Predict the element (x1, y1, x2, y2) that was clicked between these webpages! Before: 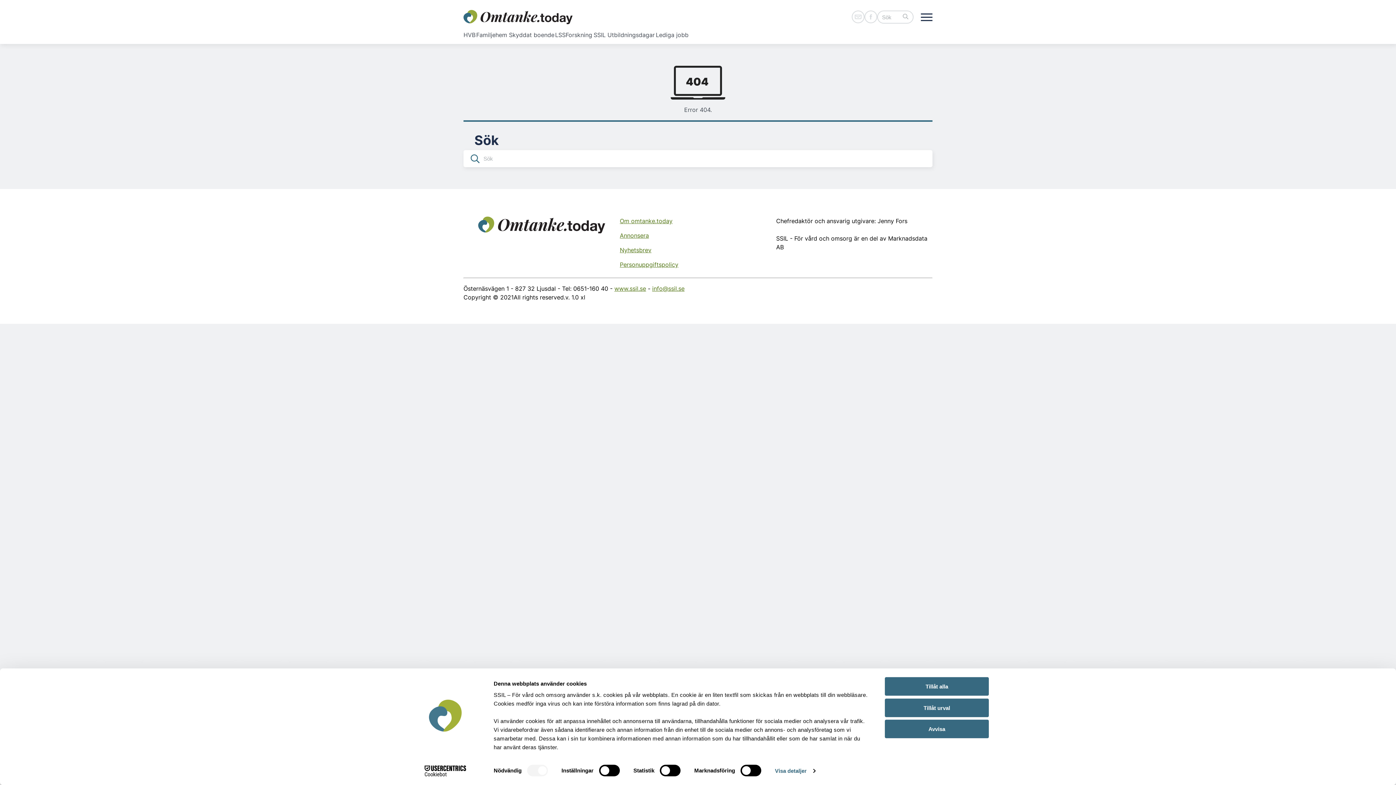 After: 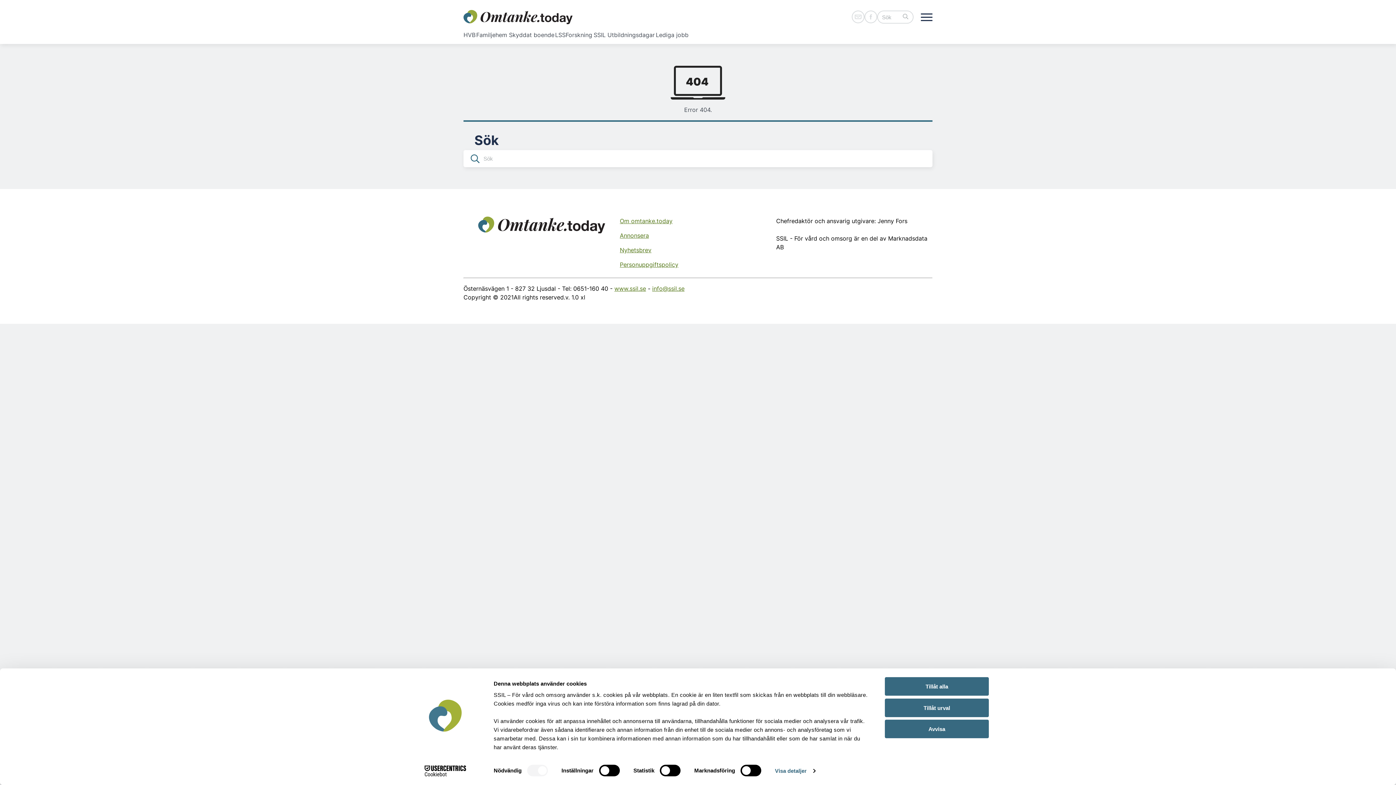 Action: bbox: (864, 9, 877, 24)